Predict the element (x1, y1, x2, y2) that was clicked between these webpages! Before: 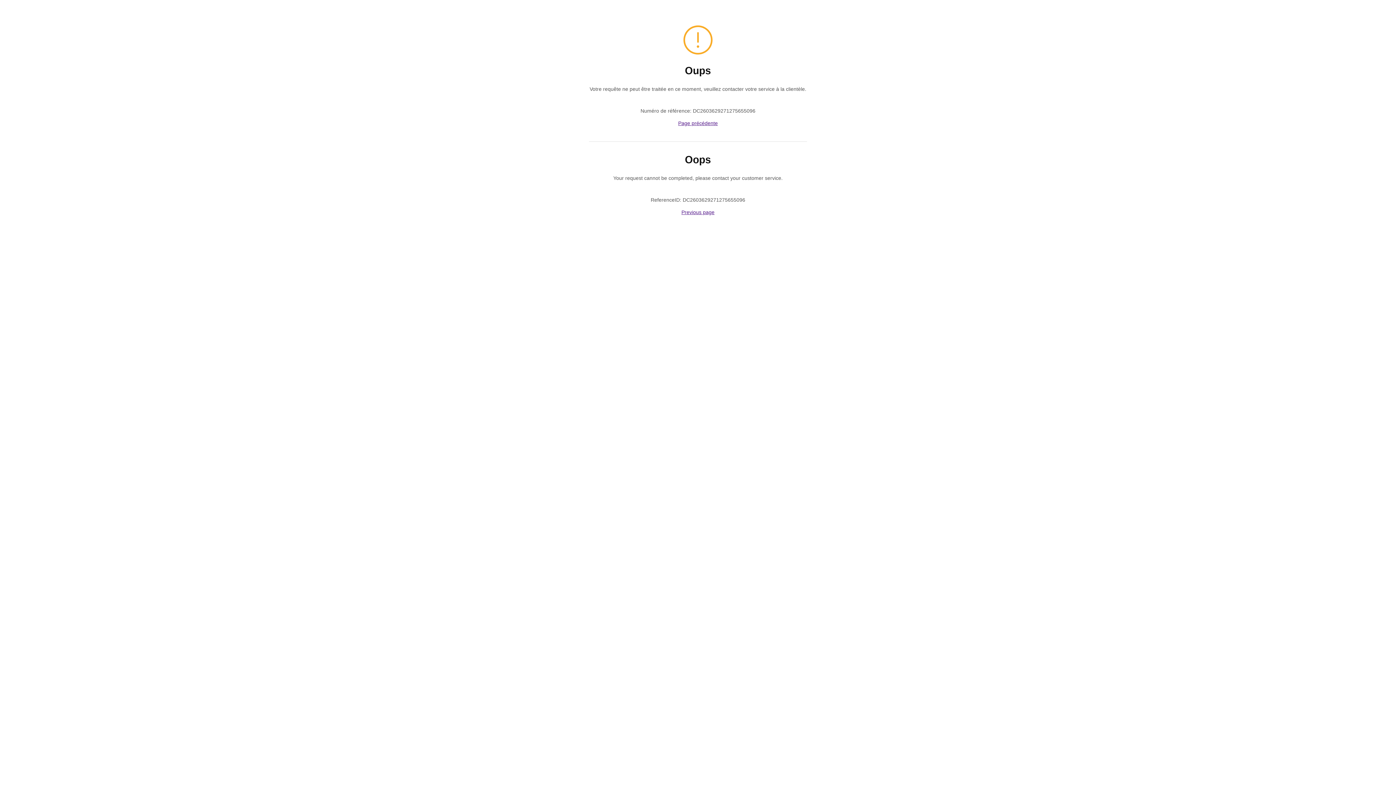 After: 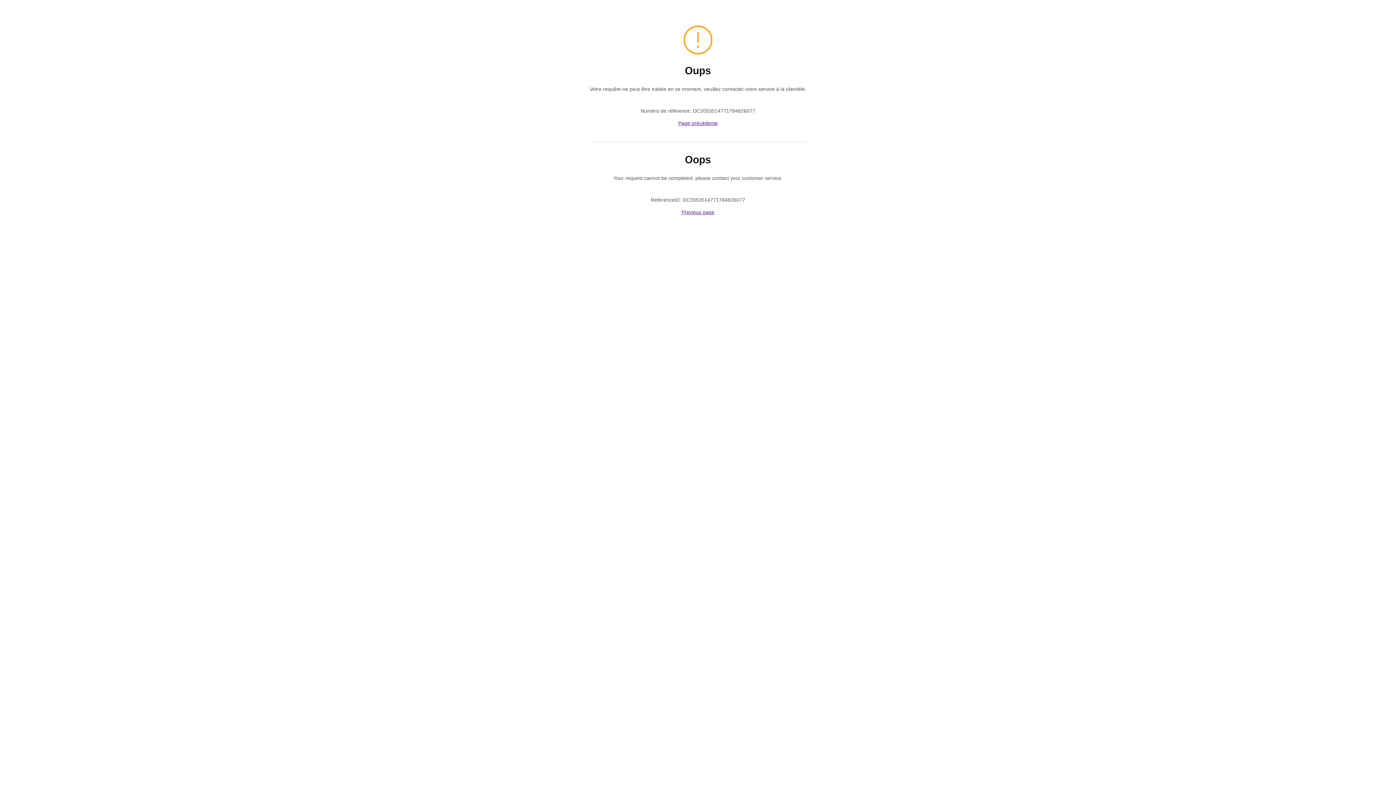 Action: bbox: (678, 120, 718, 126) label: Page précédente